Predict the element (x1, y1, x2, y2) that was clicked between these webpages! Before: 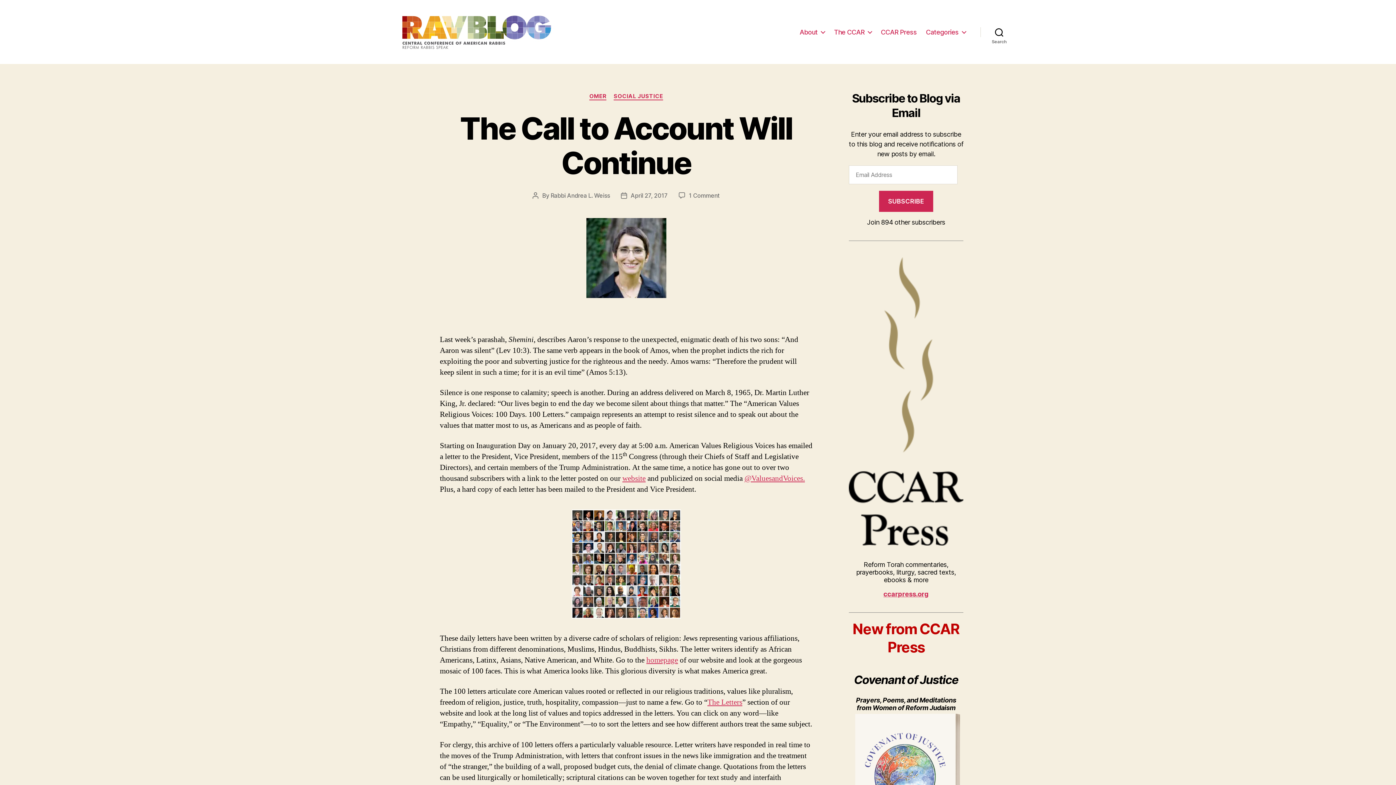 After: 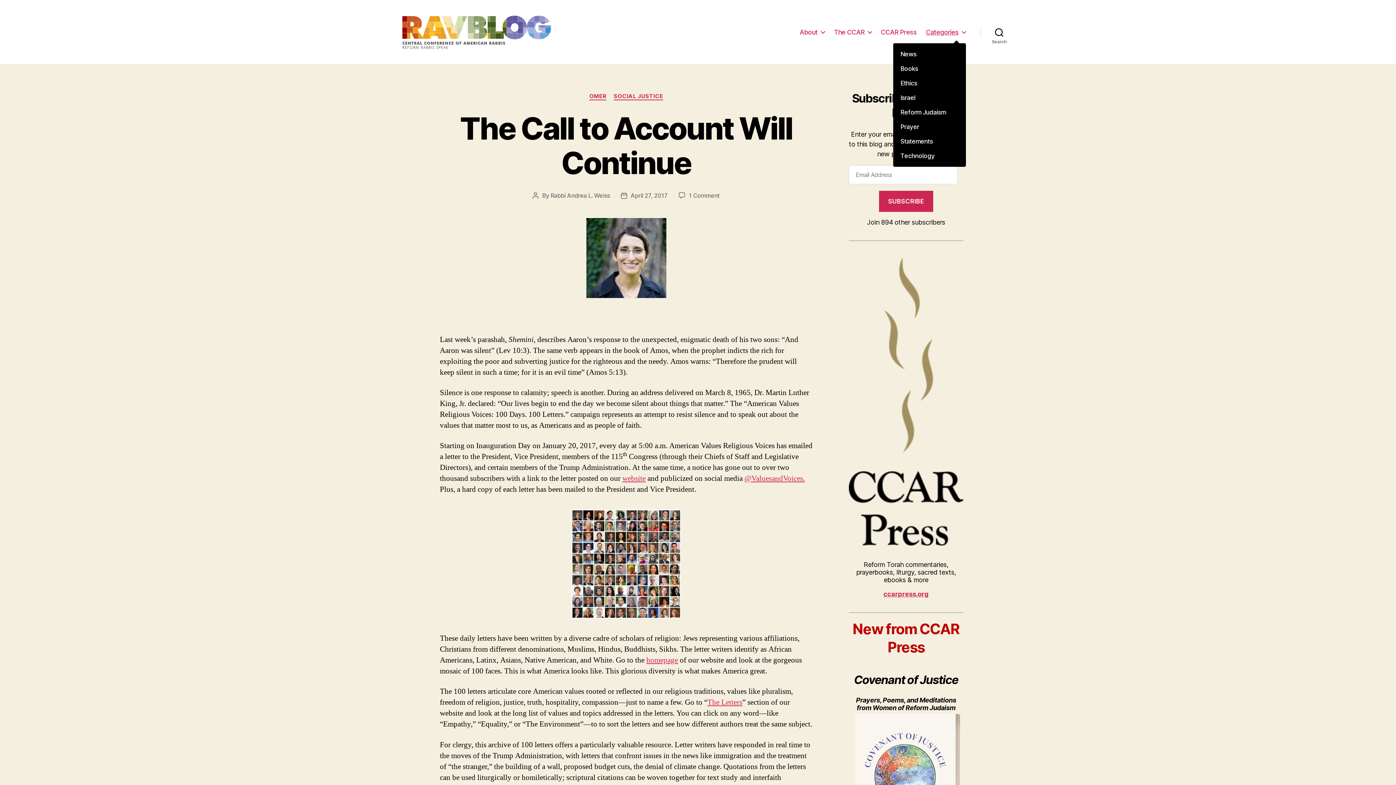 Action: bbox: (926, 28, 966, 35) label: Categories